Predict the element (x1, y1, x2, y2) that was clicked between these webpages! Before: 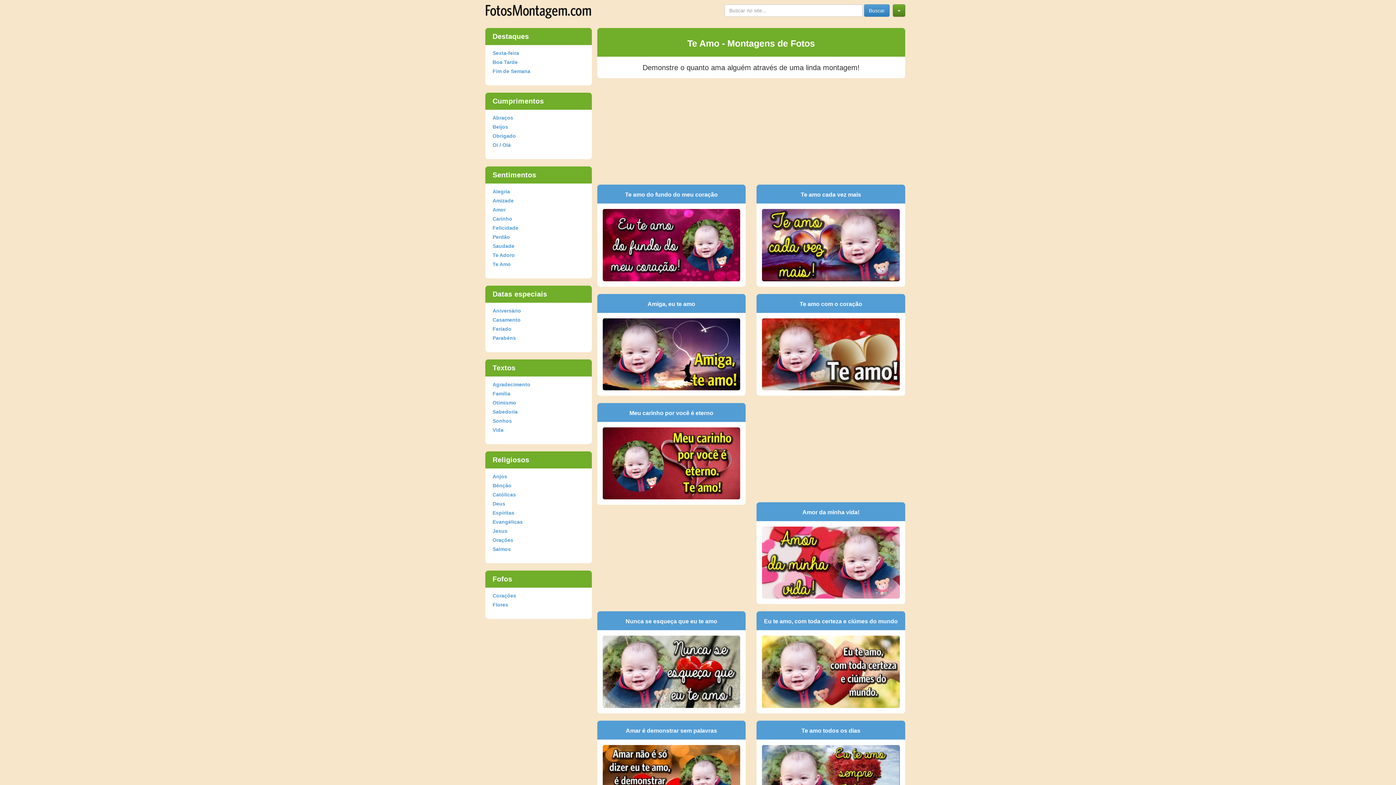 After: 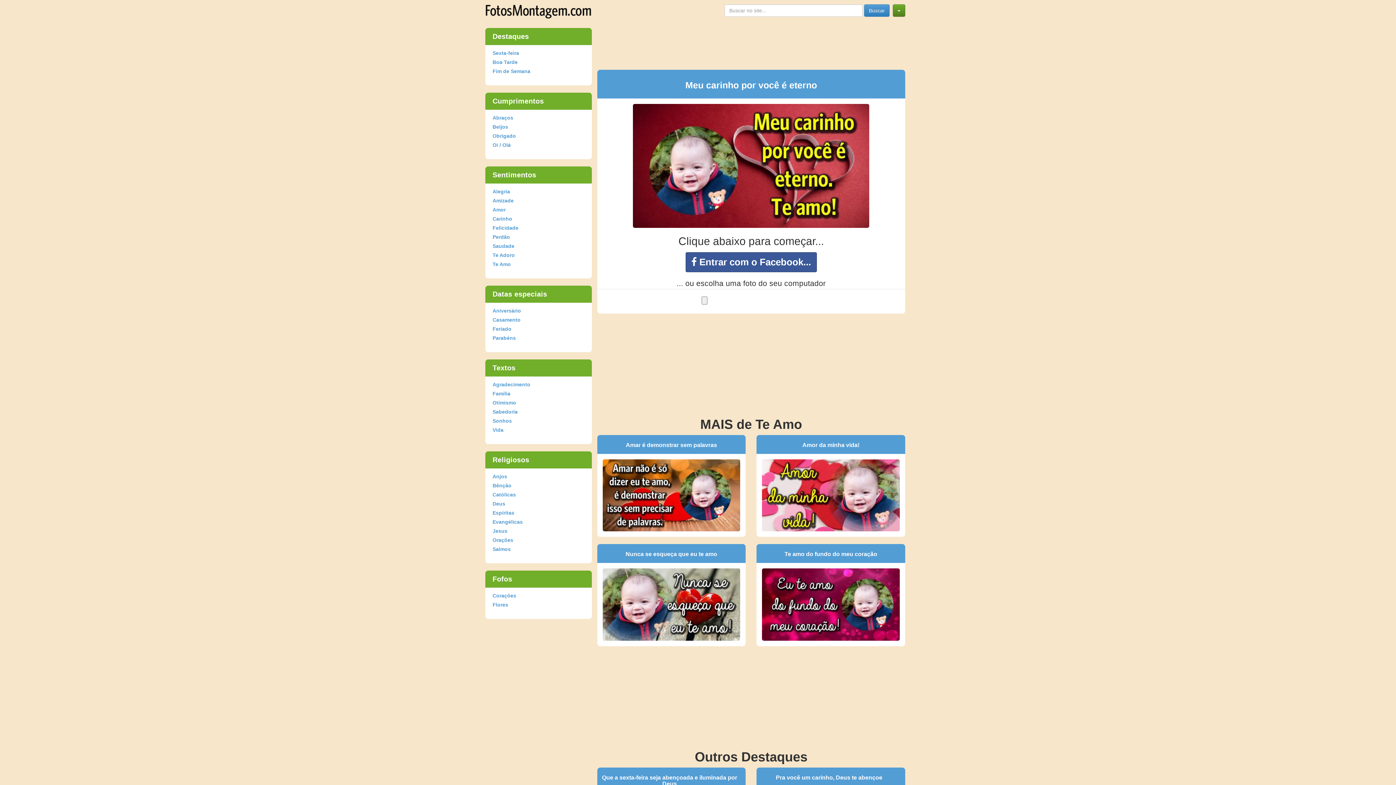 Action: bbox: (600, 410, 742, 416) label: Meu carinho por você é eterno